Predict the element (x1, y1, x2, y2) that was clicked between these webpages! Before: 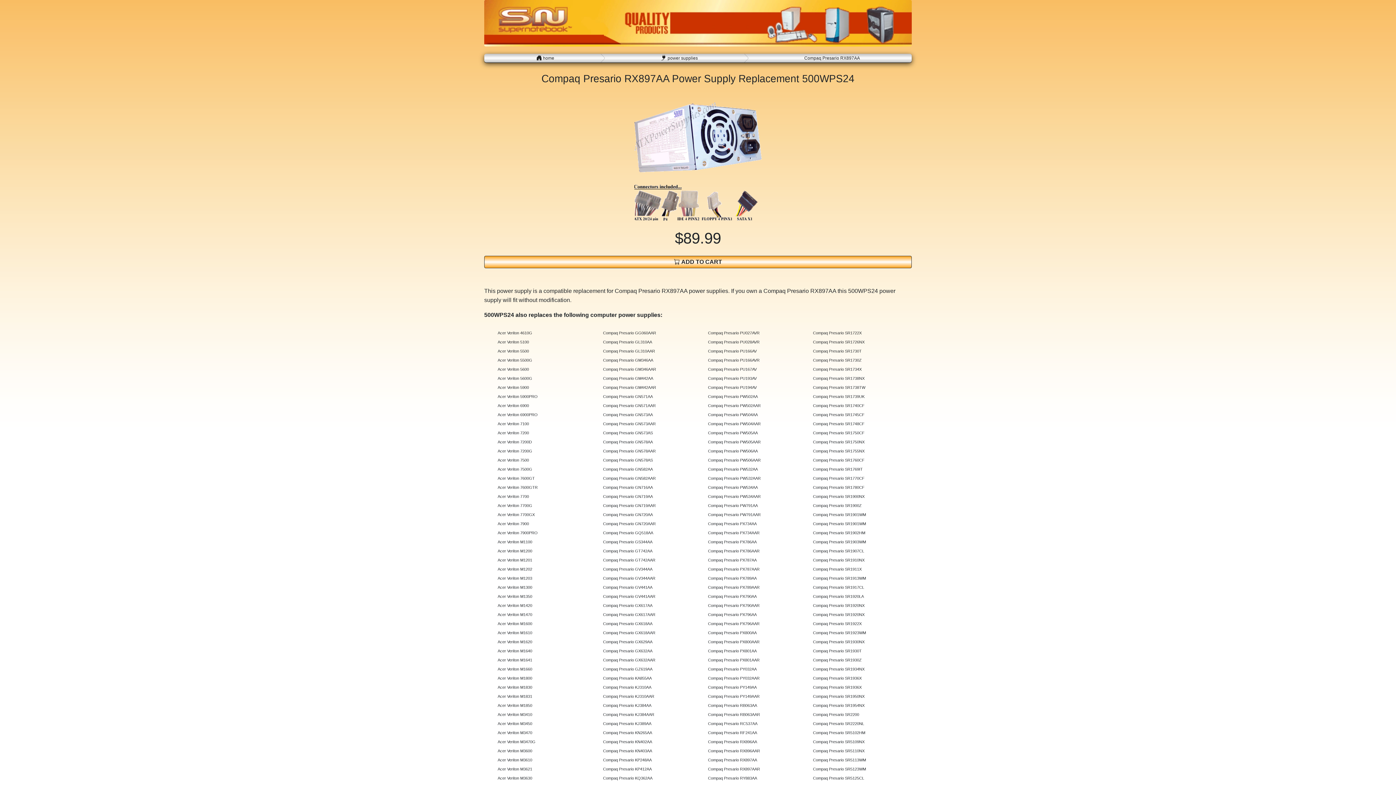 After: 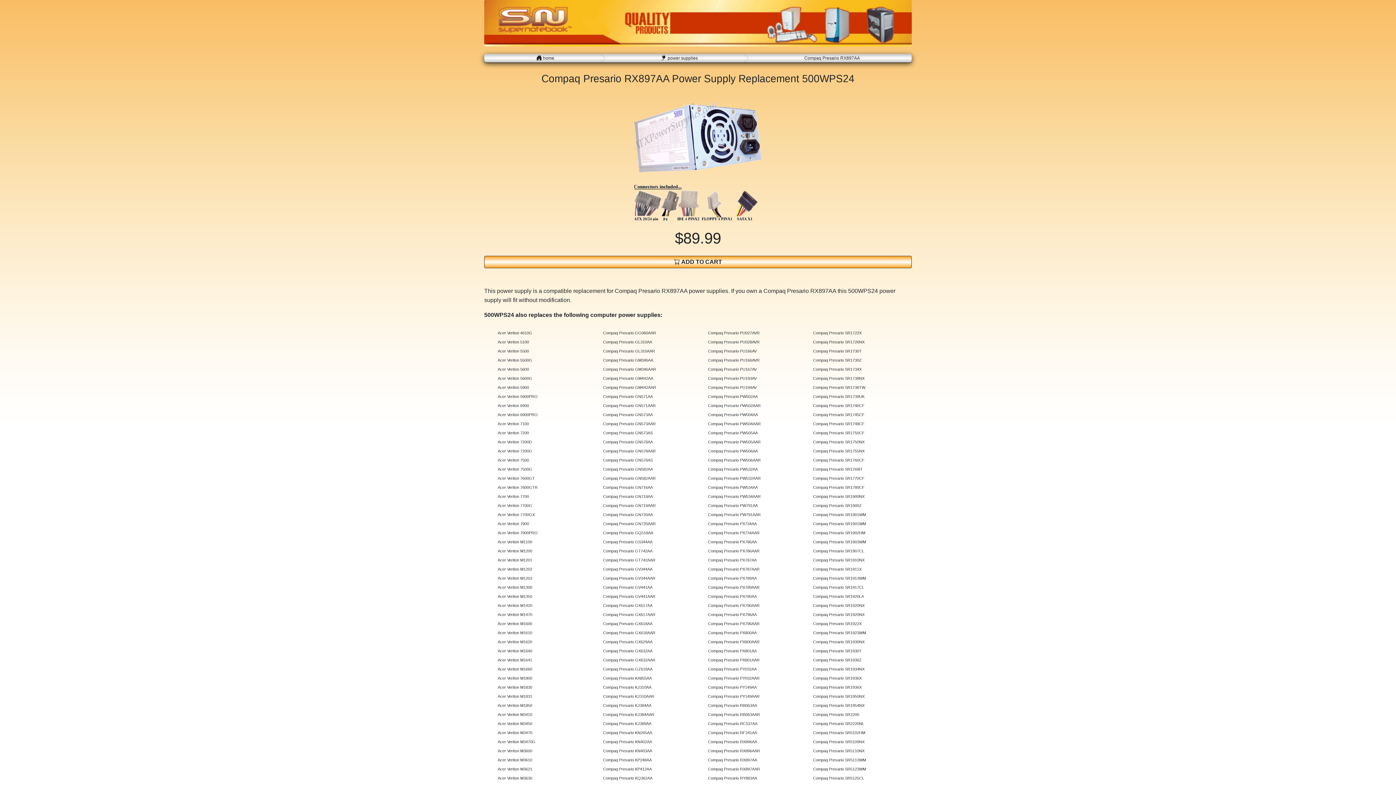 Action: label: Compaq Presario RX897AA bbox: (744, 53, 912, 62)